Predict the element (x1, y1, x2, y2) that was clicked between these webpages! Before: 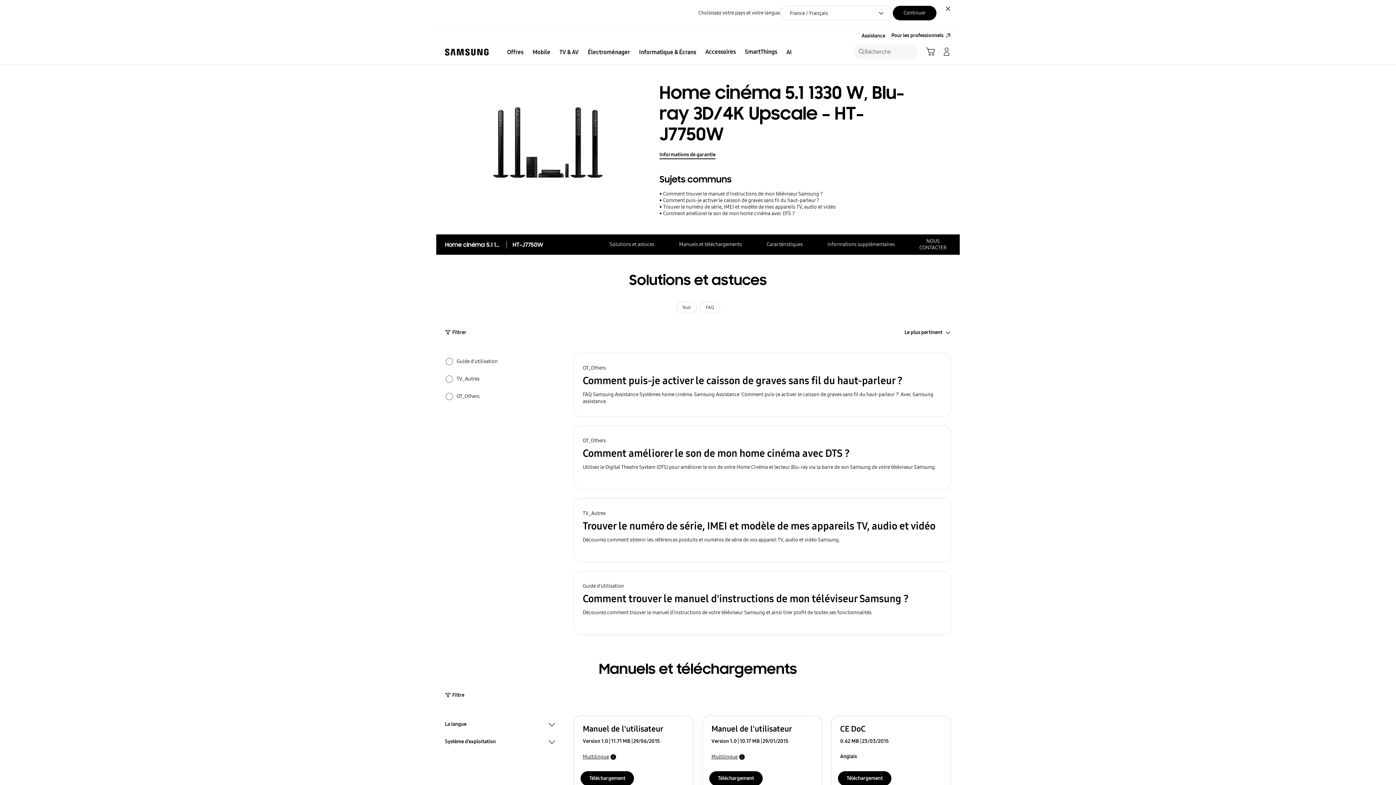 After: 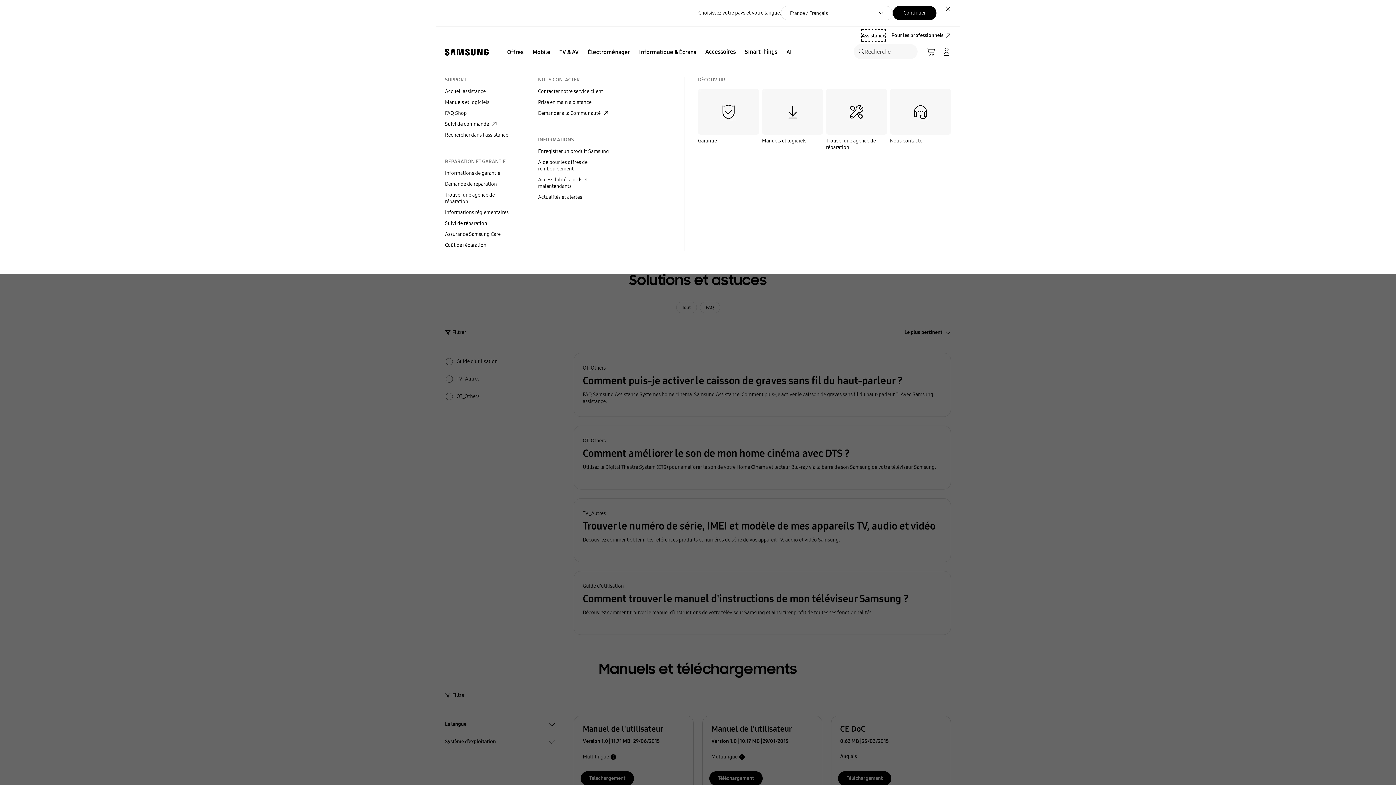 Action: bbox: (861, 29, 885, 41) label: Assistance